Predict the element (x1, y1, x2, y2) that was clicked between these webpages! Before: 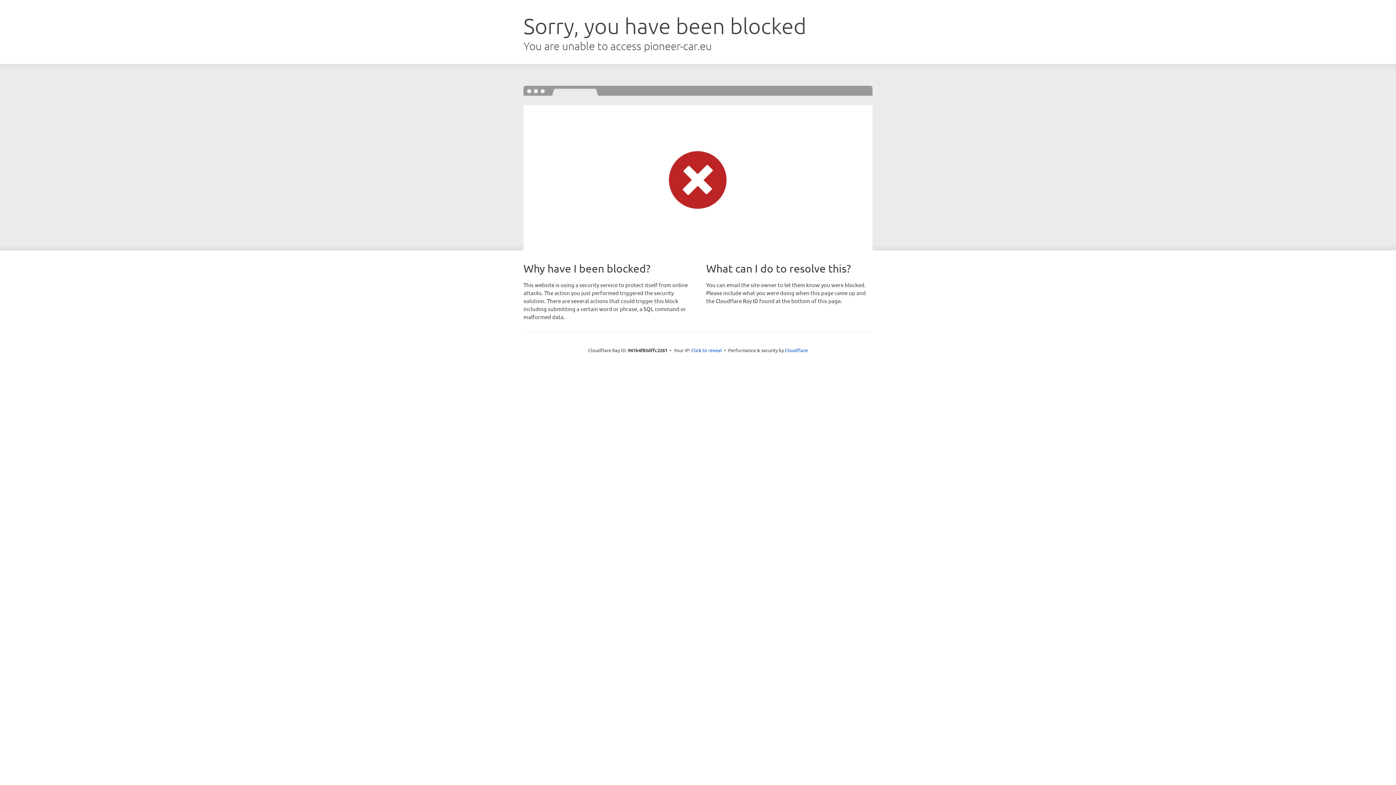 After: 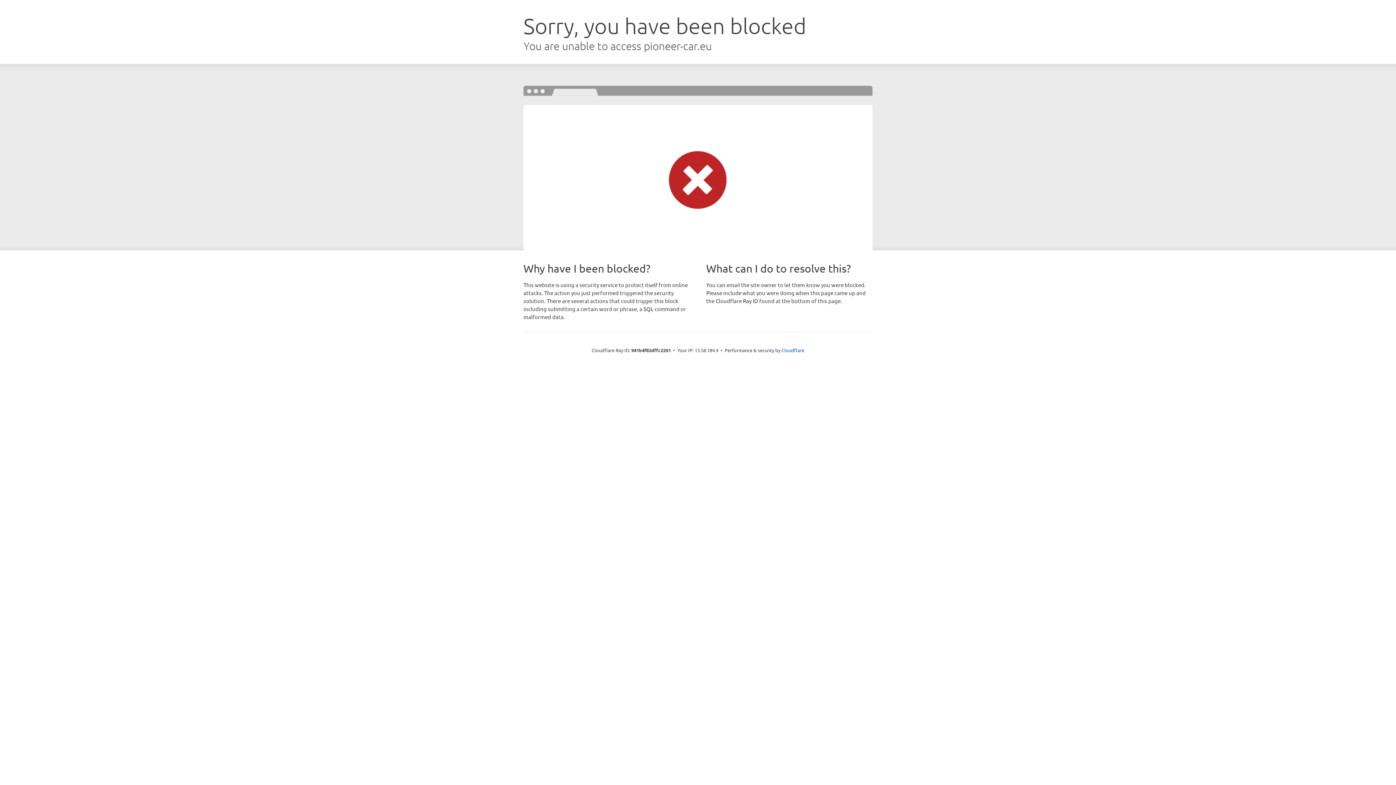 Action: bbox: (691, 346, 722, 353) label: Click to reveal